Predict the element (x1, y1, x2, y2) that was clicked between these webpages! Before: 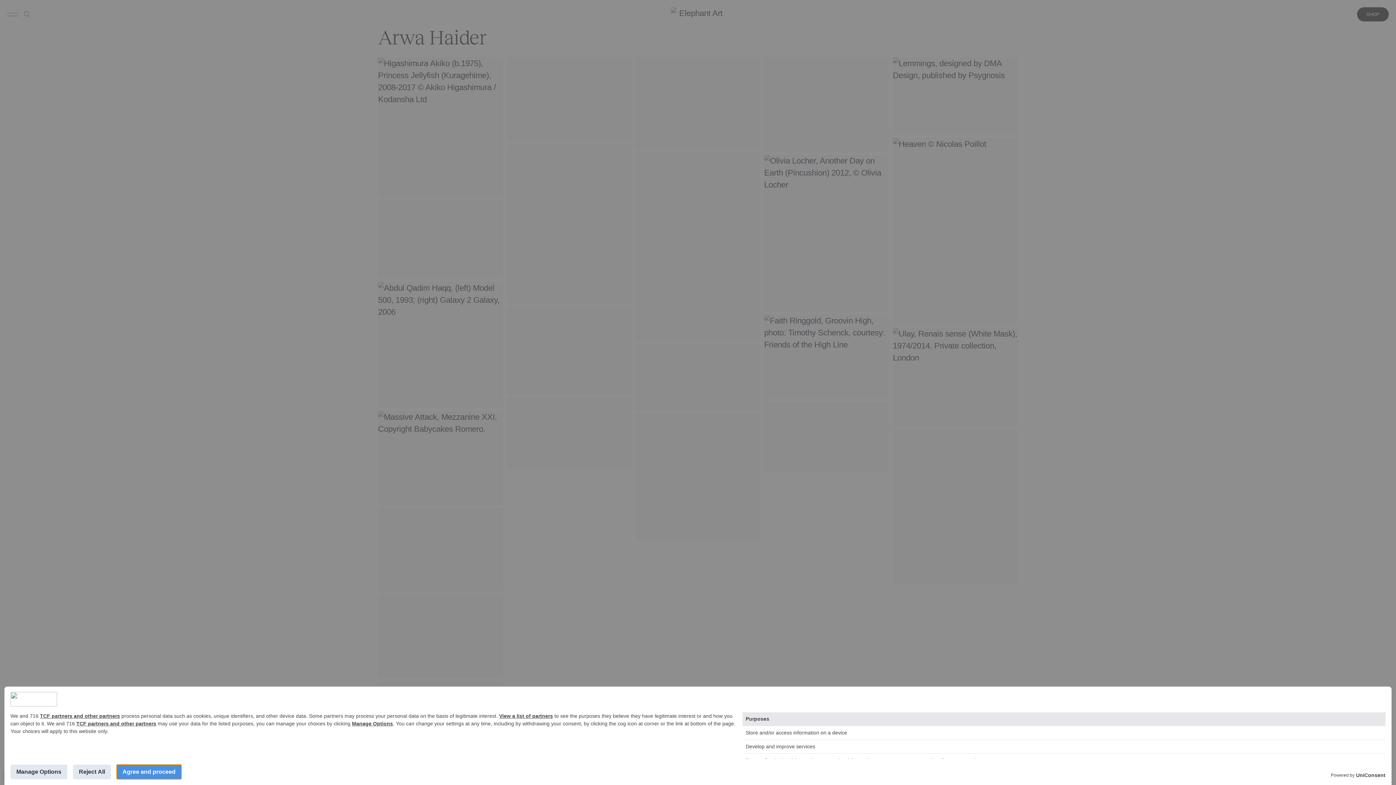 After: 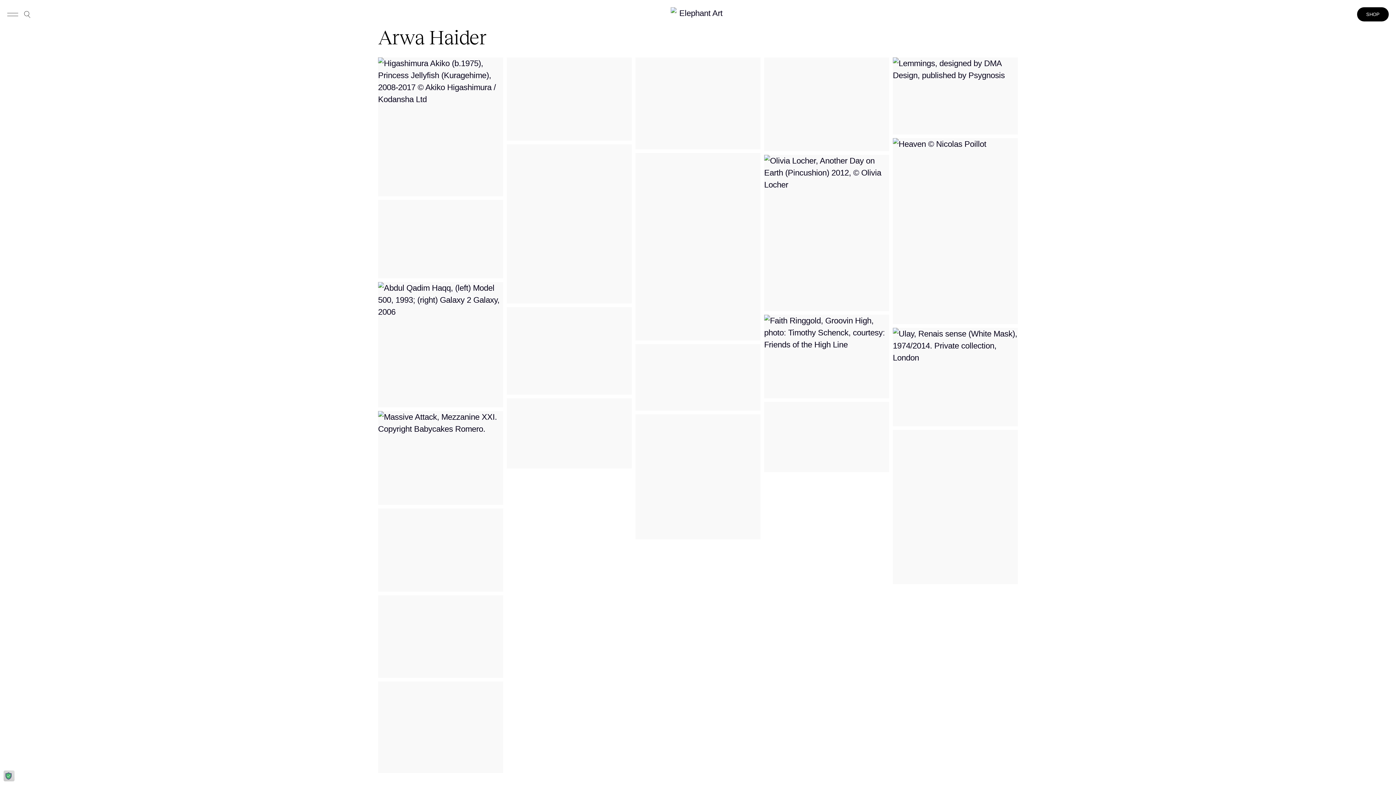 Action: label: Agree and proceed bbox: (116, 765, 181, 779)